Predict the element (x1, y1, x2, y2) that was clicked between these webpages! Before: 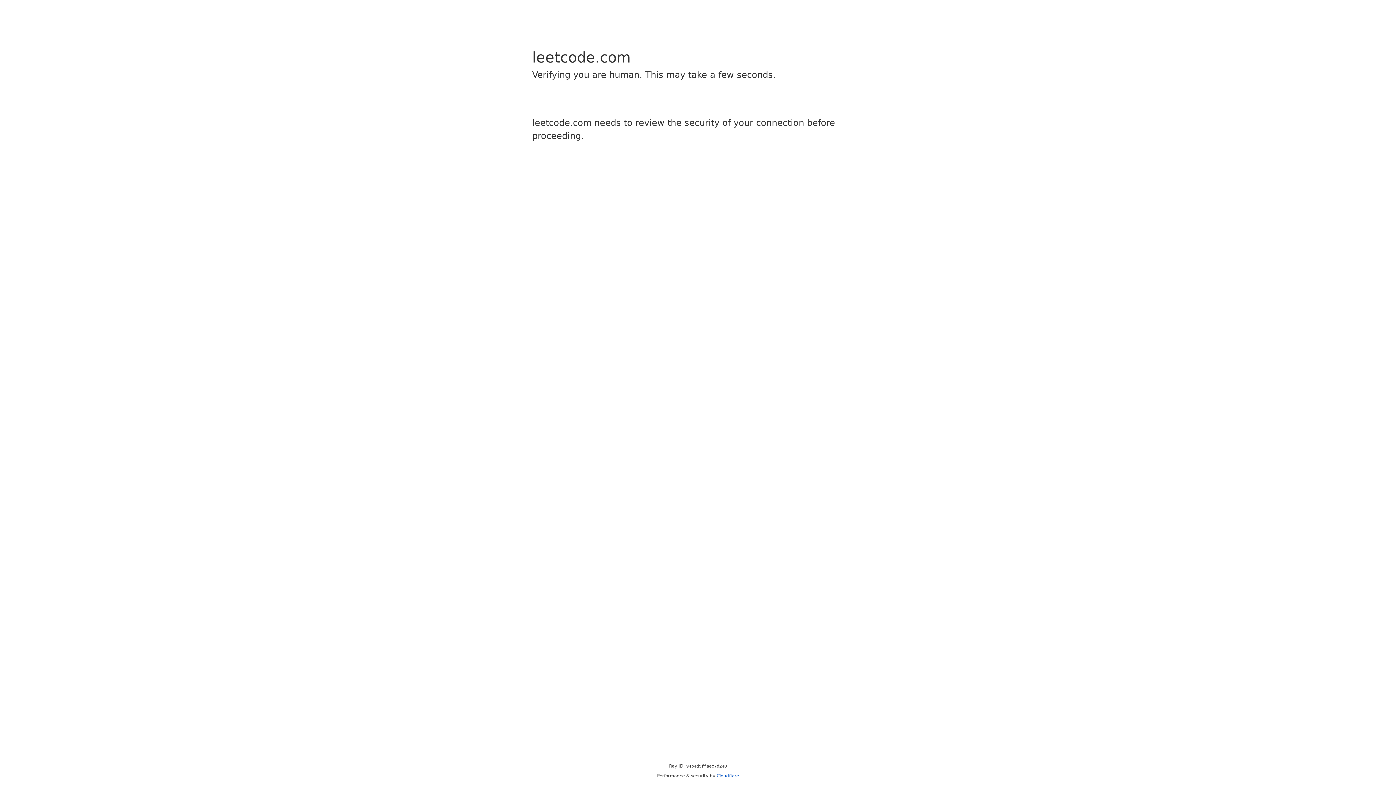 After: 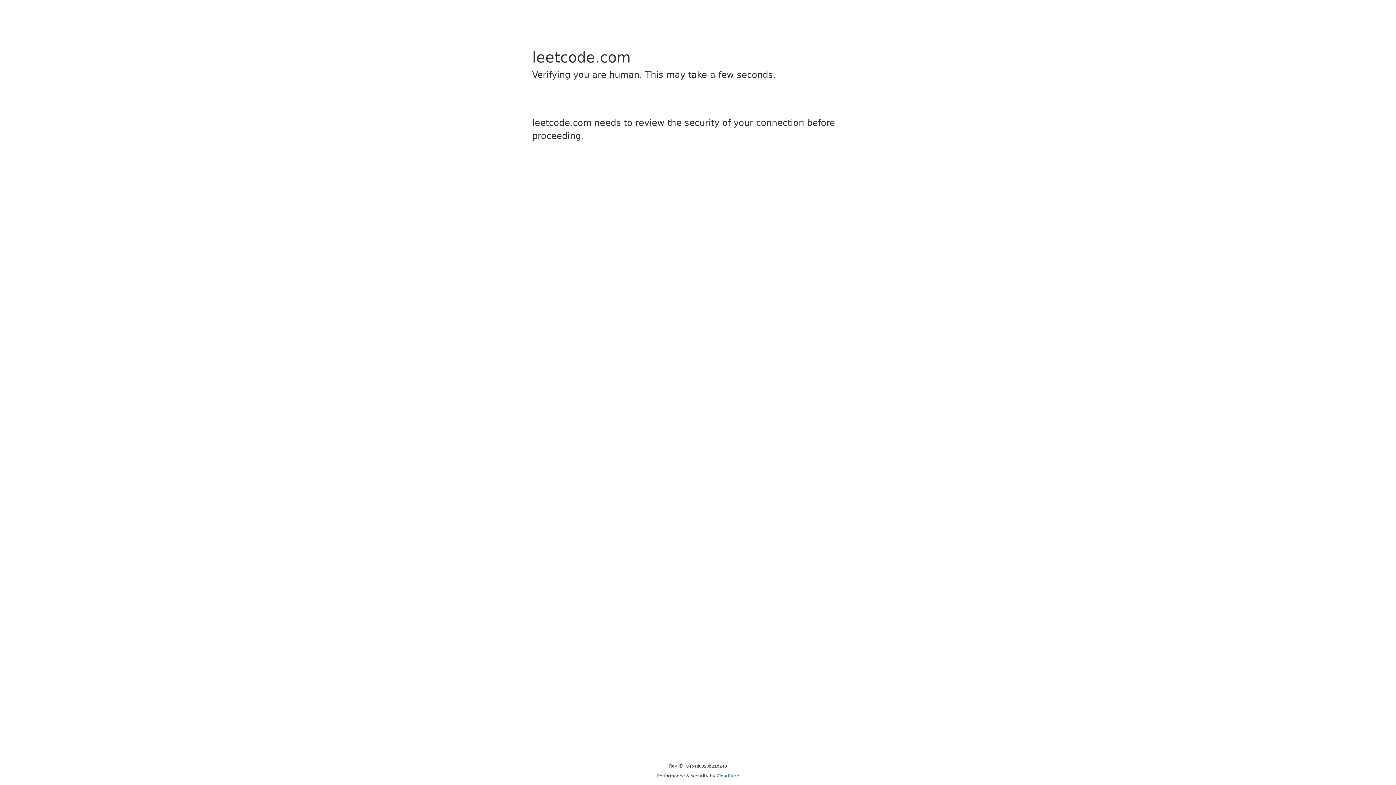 Action: bbox: (716, 773, 739, 778) label: Cloudflare